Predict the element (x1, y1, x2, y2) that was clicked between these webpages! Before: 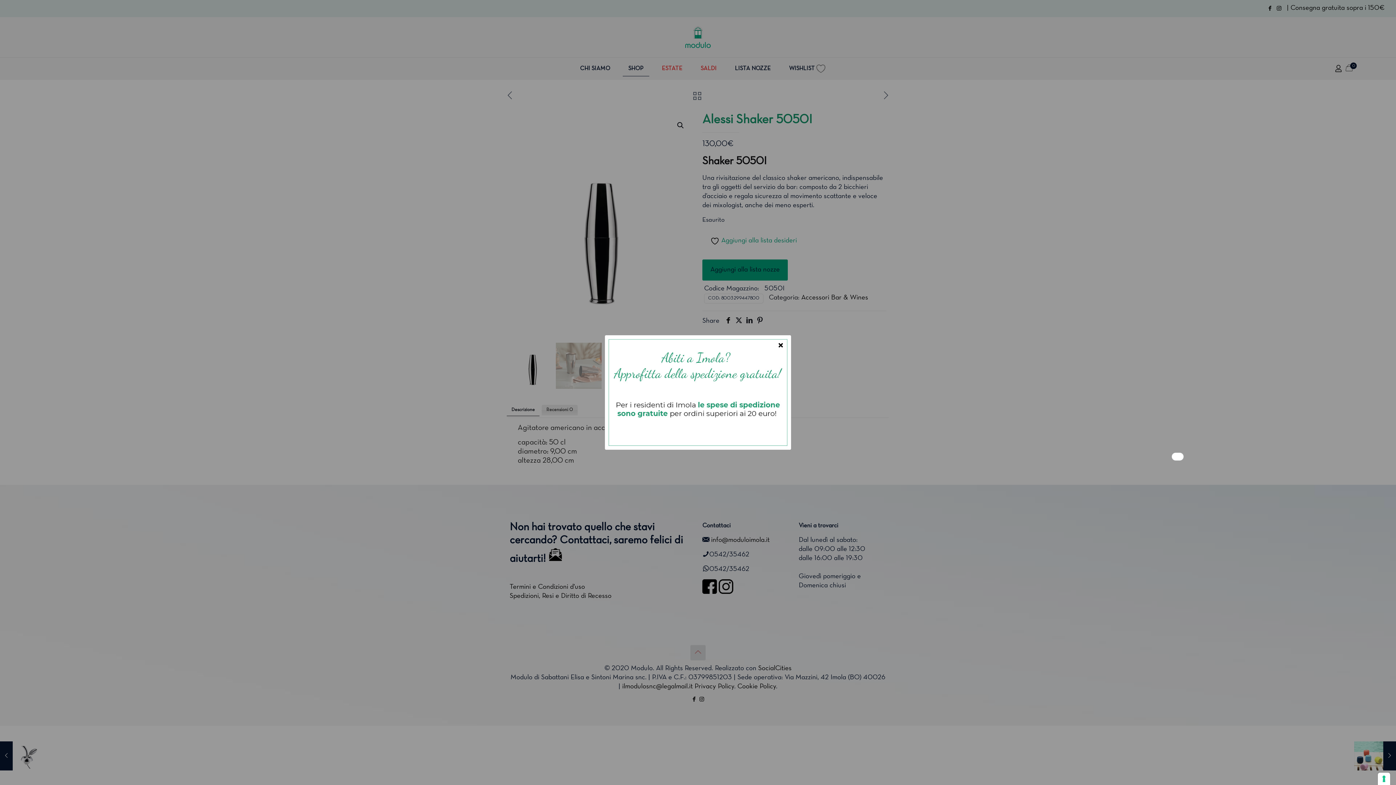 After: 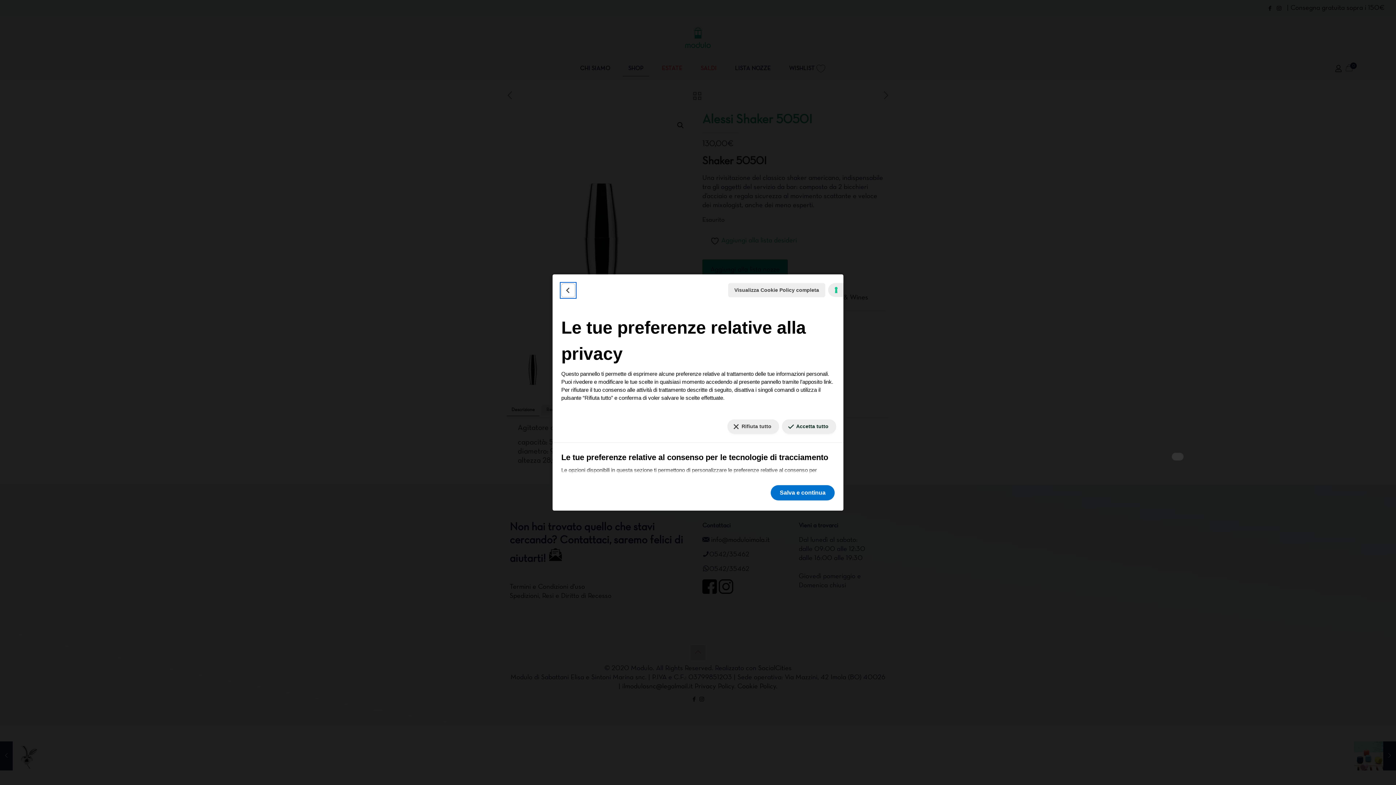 Action: label: Le tue preferenze relative al consenso per le tecnologie di tracciamento bbox: (1378, 773, 1390, 785)